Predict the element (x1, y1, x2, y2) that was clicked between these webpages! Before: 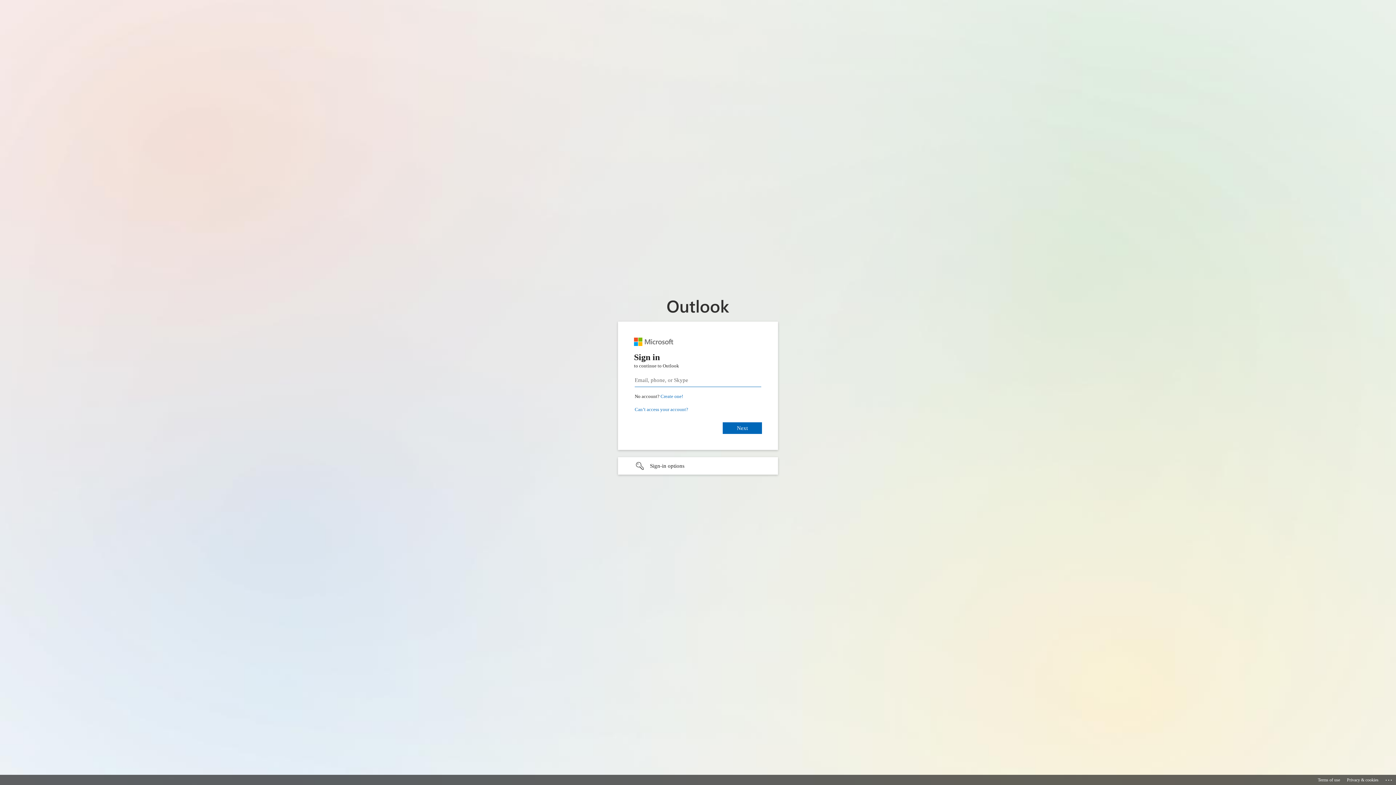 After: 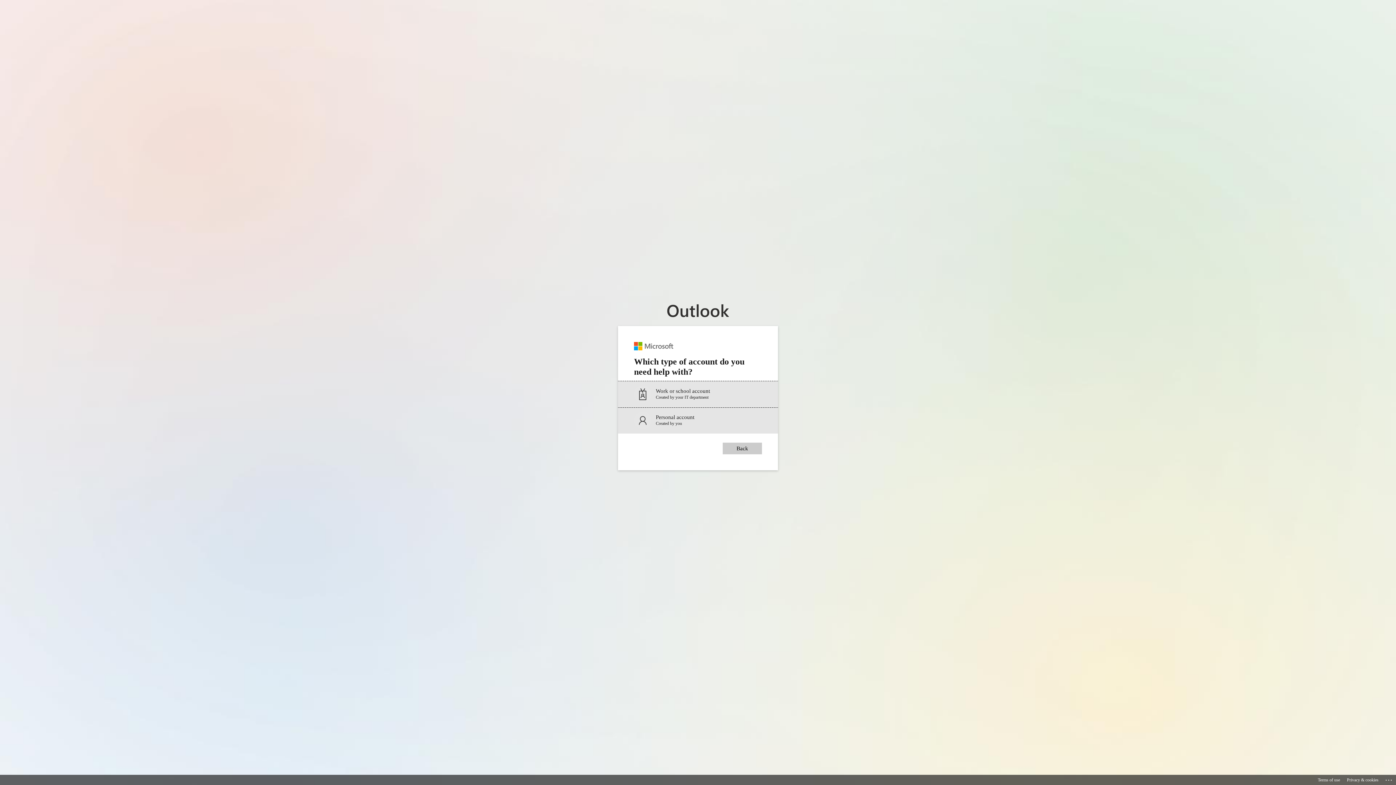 Action: label: Can’t access your account? bbox: (634, 406, 688, 412)